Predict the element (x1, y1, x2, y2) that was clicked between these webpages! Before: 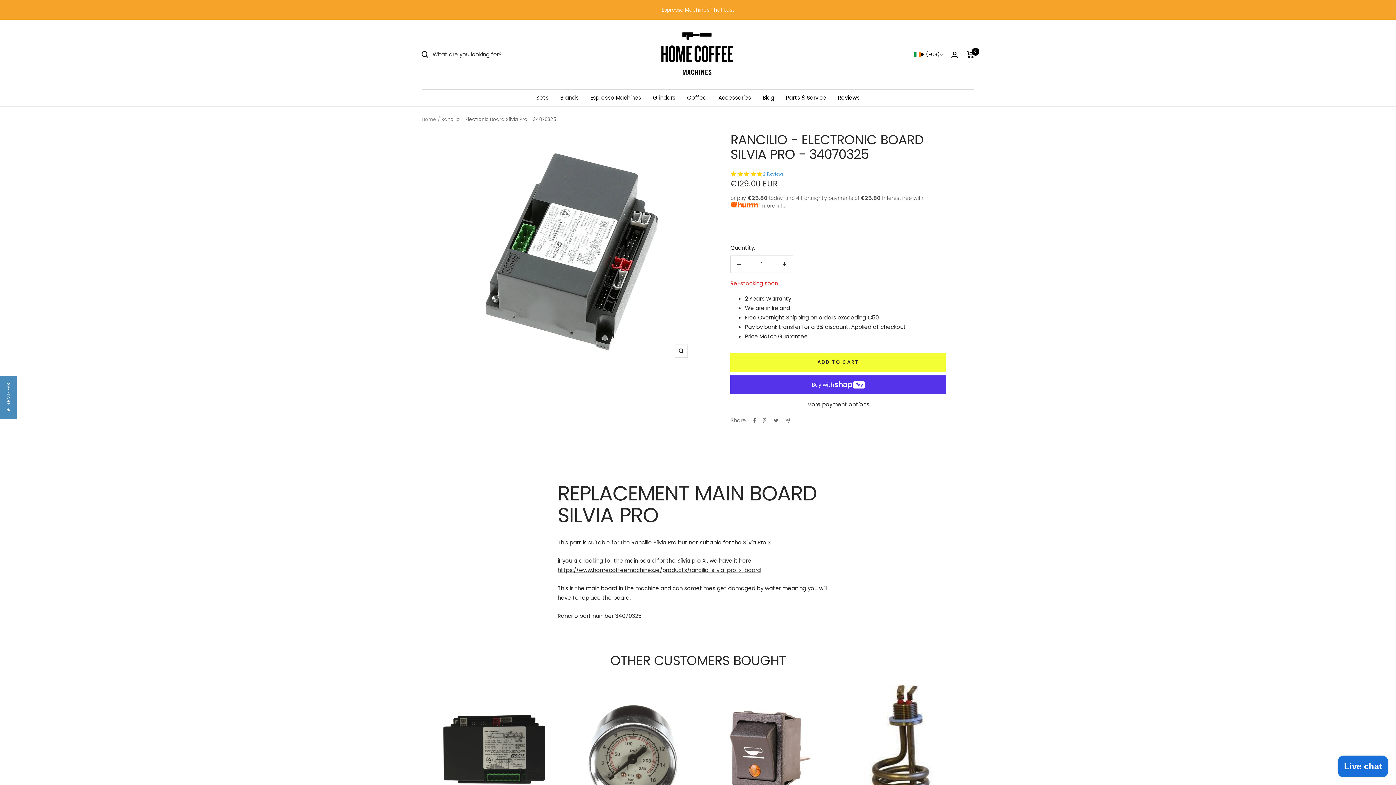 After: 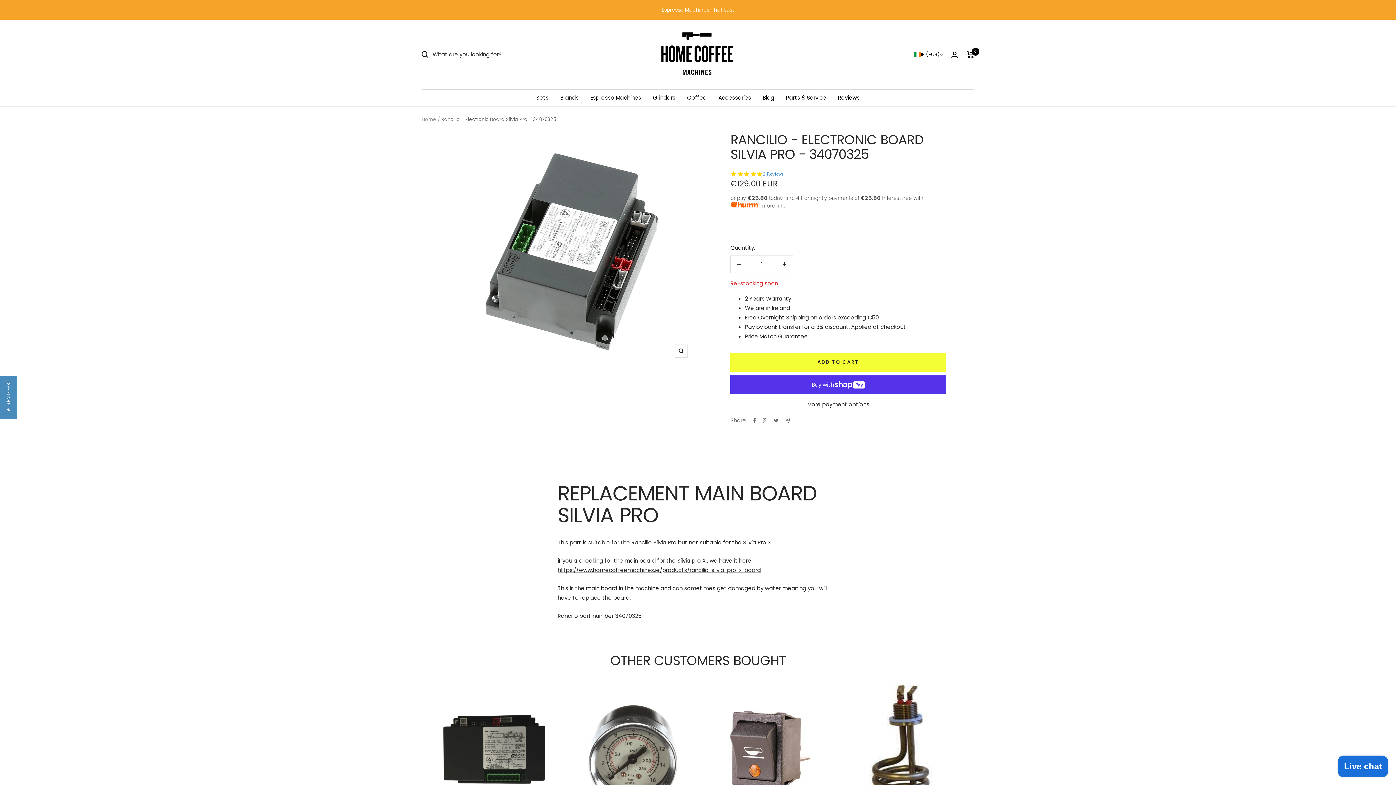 Action: bbox: (730, 256, 747, 272) label: Decrease quantity